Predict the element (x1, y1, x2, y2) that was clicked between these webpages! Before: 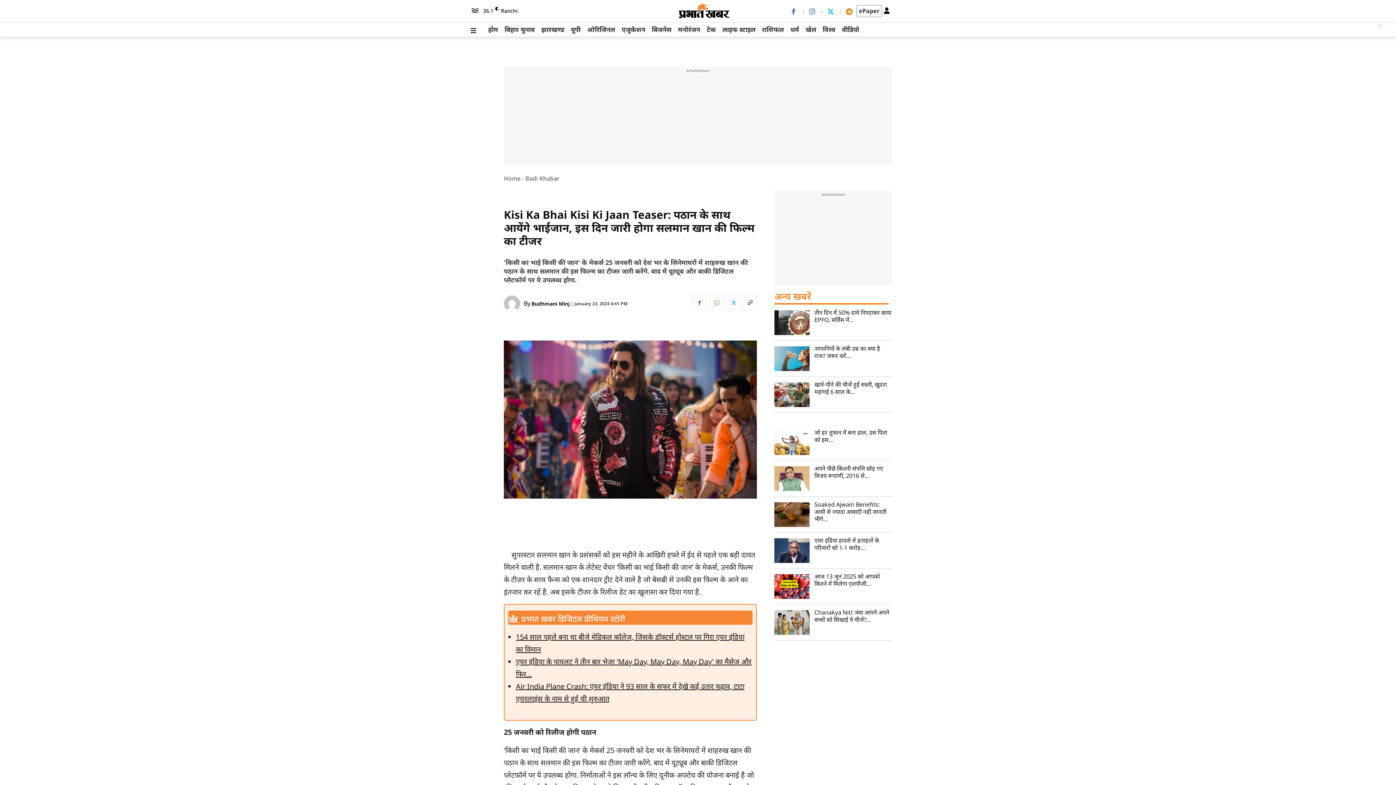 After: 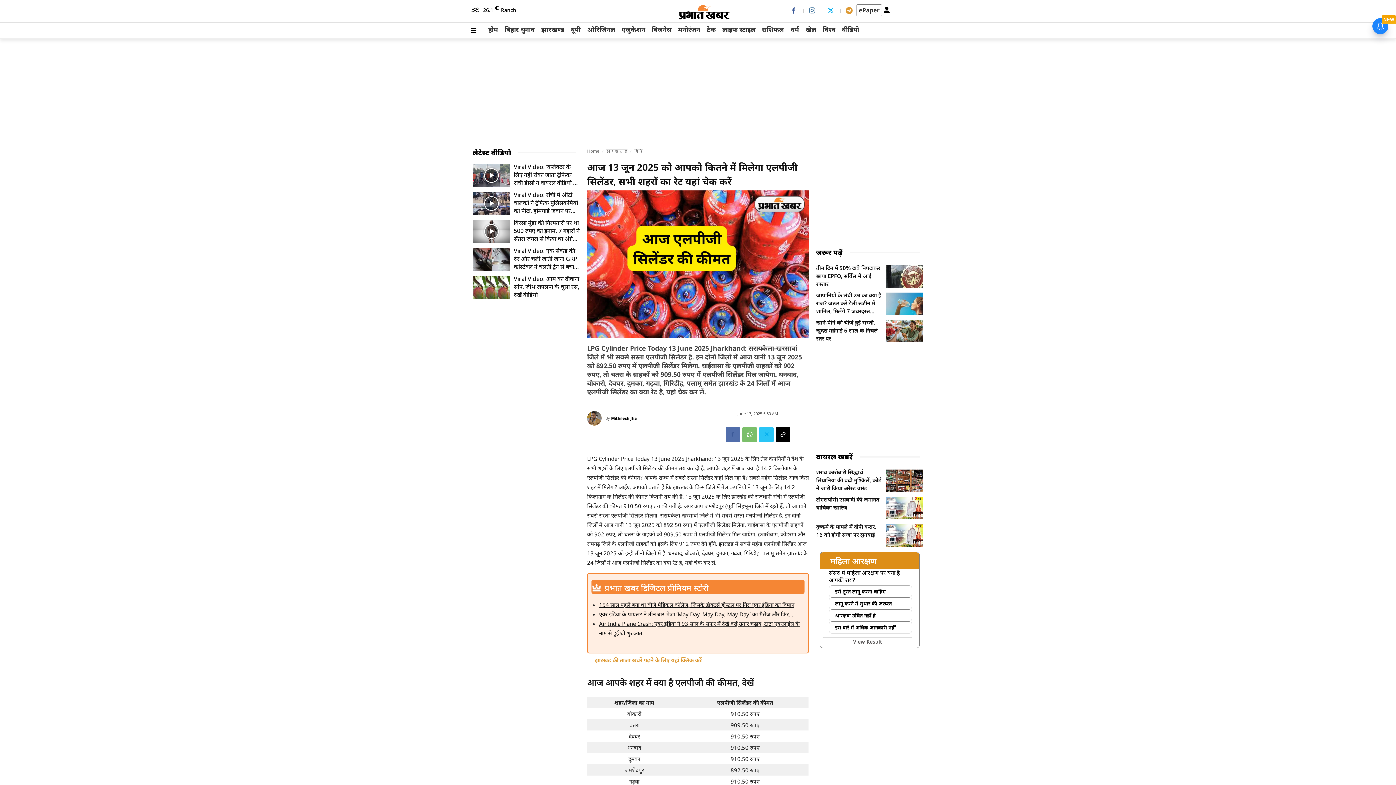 Action: bbox: (774, 574, 809, 599)